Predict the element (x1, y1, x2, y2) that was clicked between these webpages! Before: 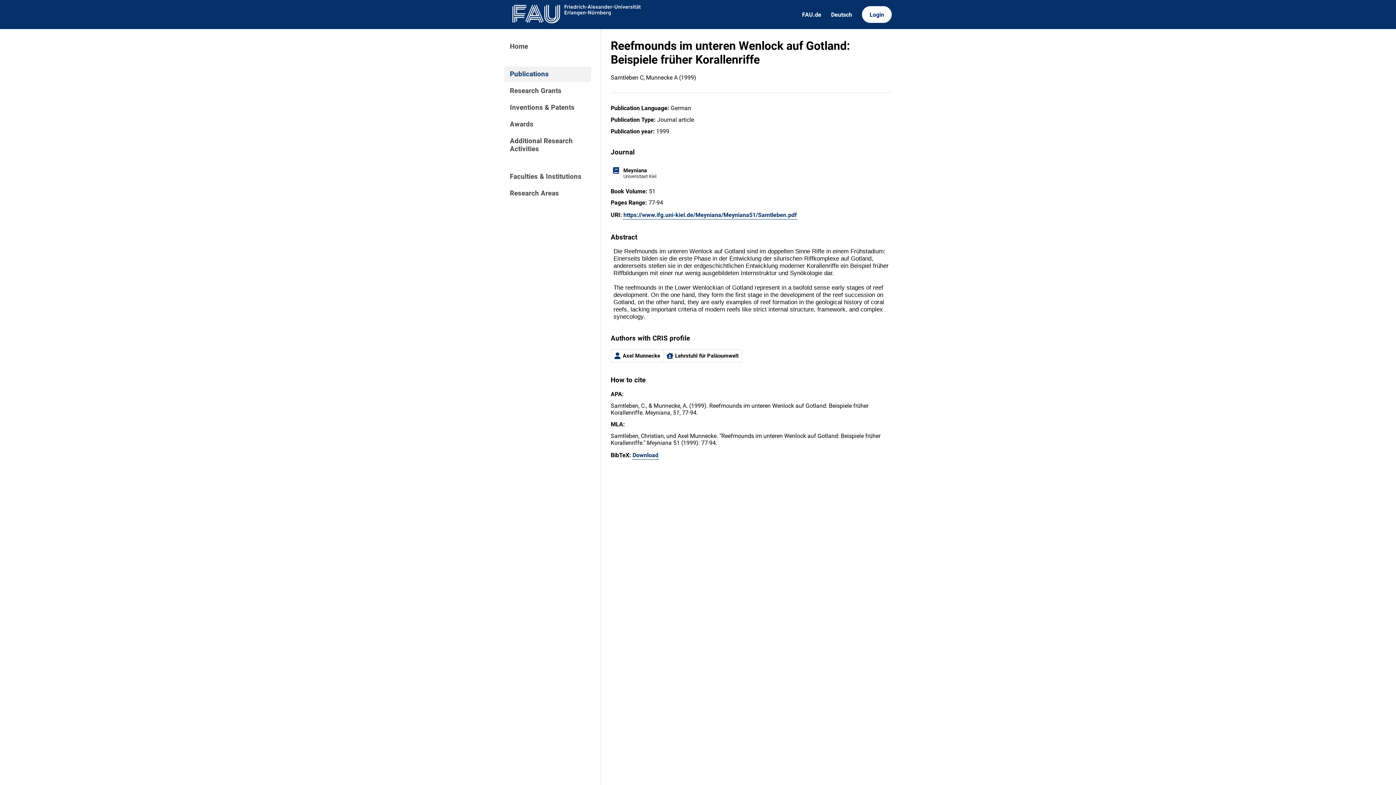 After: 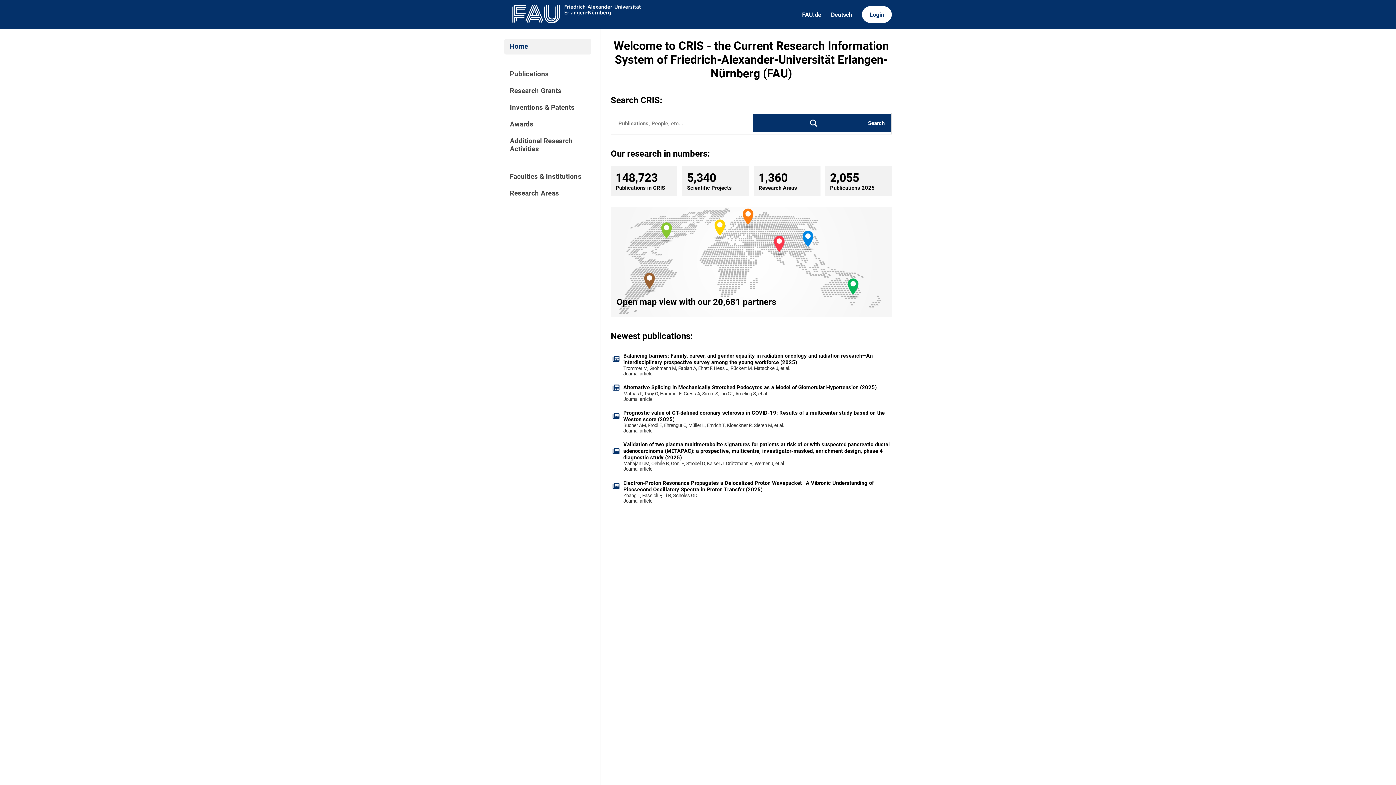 Action: bbox: (504, 0, 645, 28)